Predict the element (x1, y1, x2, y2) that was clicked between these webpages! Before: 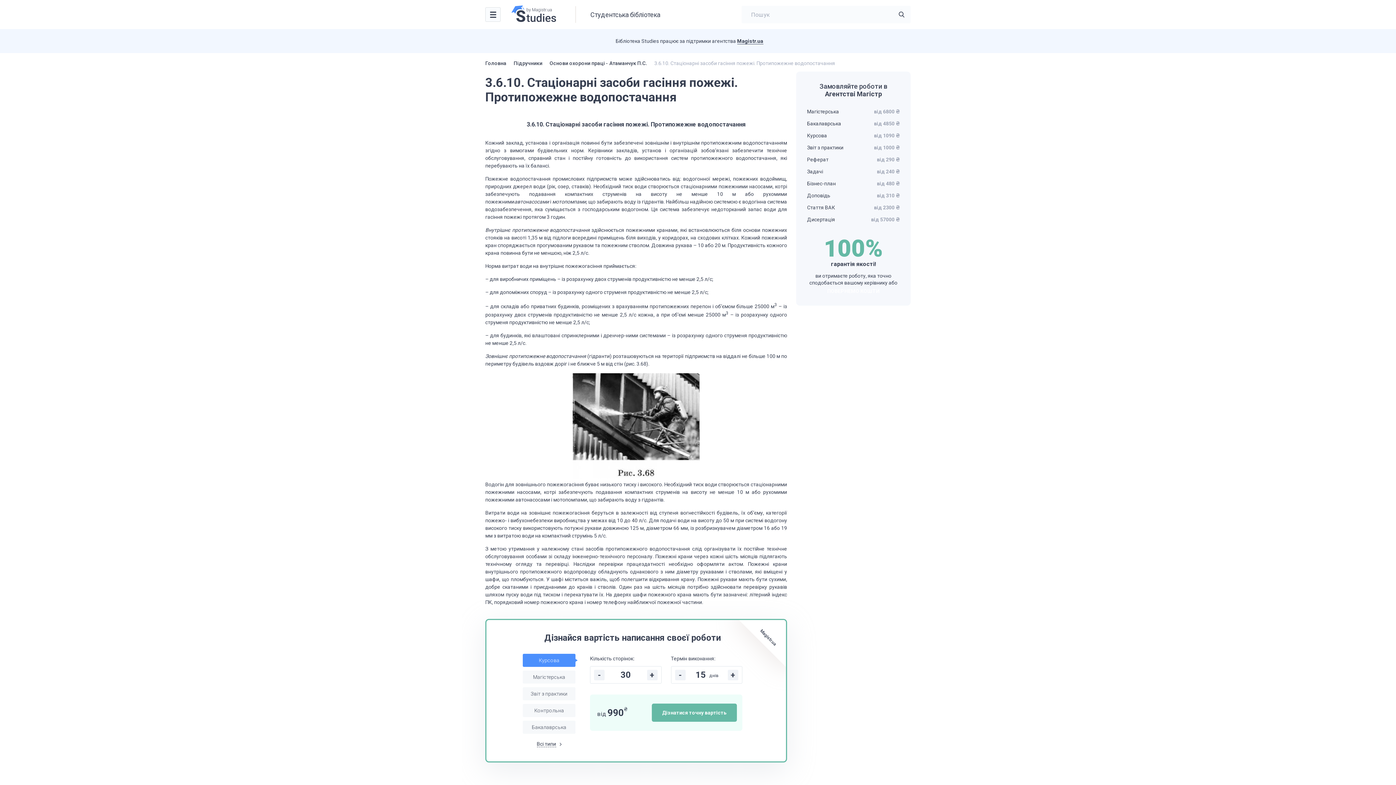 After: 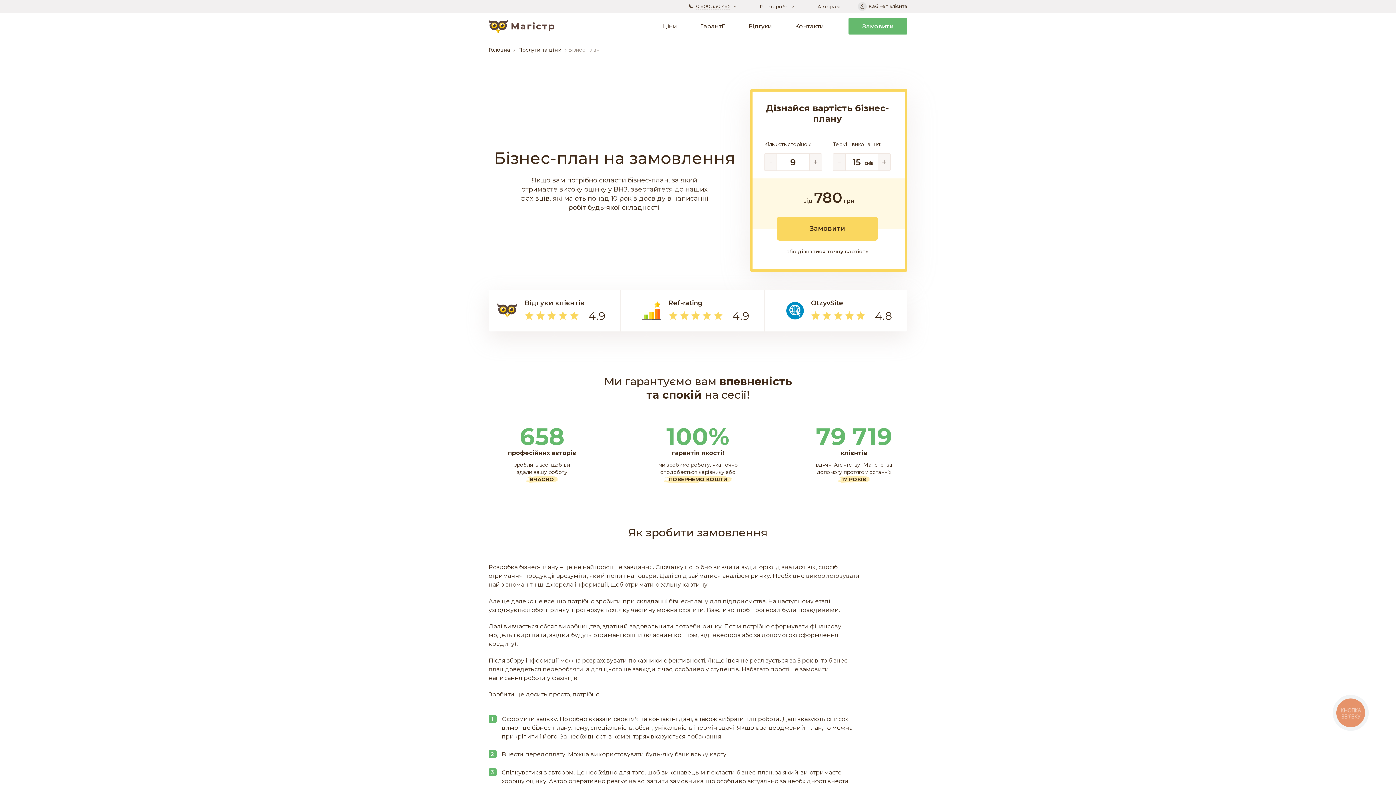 Action: bbox: (807, 180, 900, 186) label: Бізнес-план
від 480 ₴